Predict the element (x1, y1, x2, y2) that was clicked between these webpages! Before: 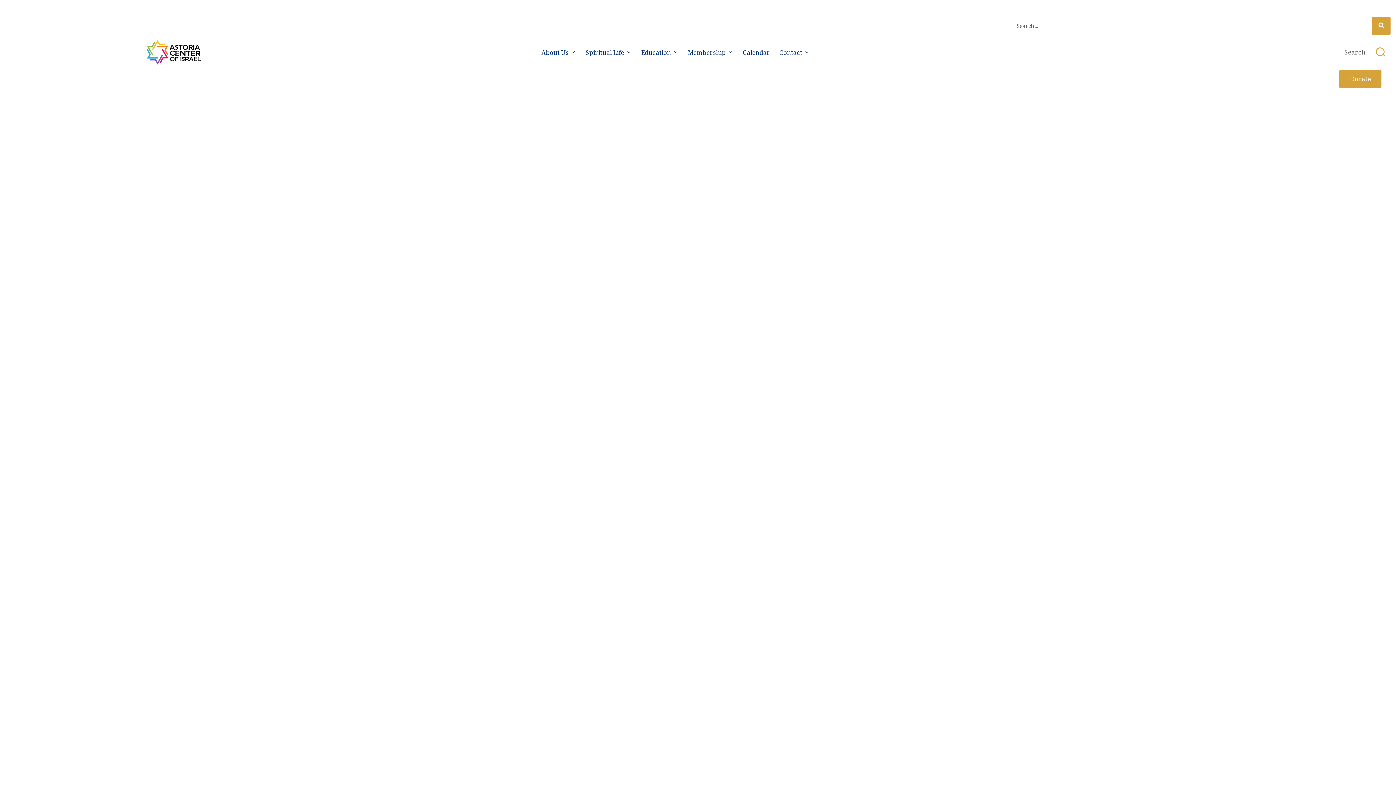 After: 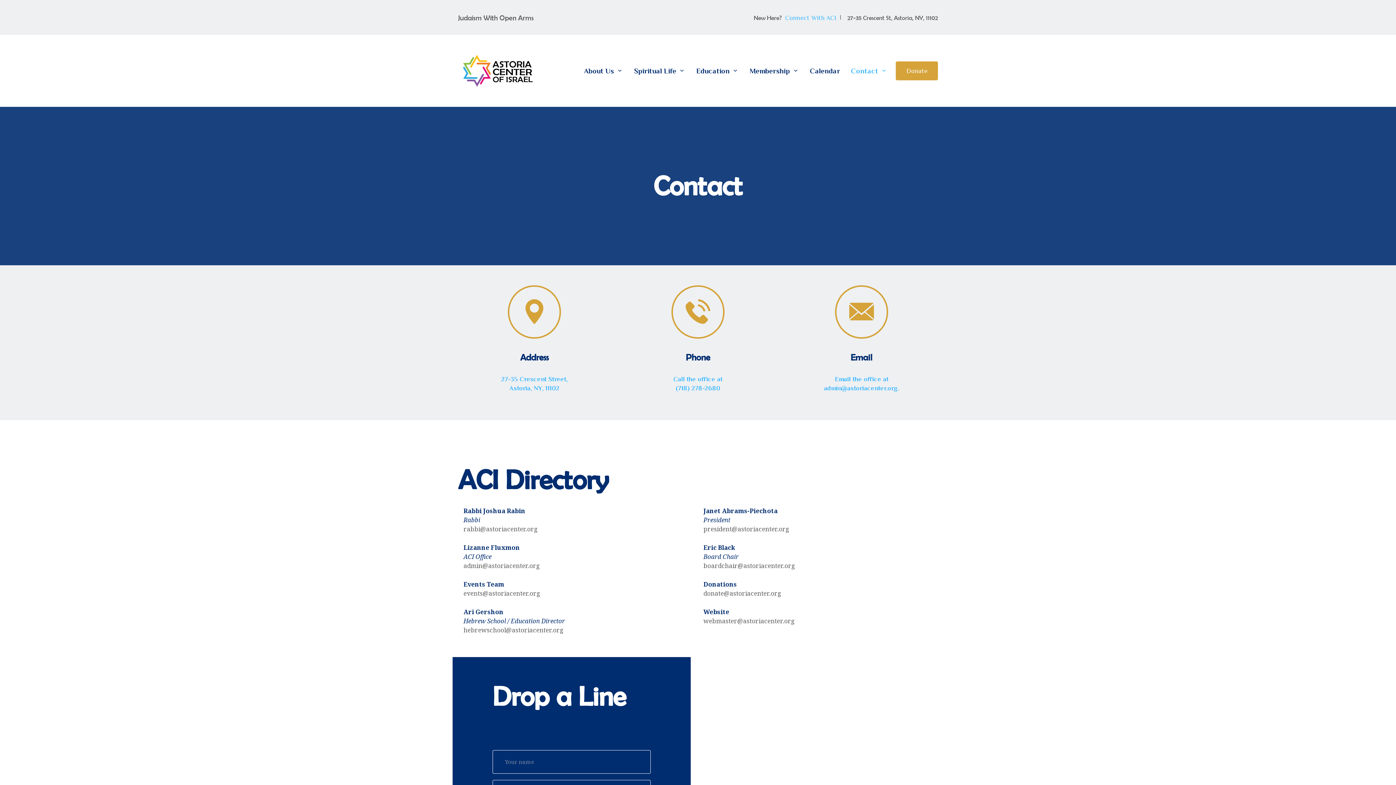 Action: label: Contact bbox: (774, 43, 814, 61)